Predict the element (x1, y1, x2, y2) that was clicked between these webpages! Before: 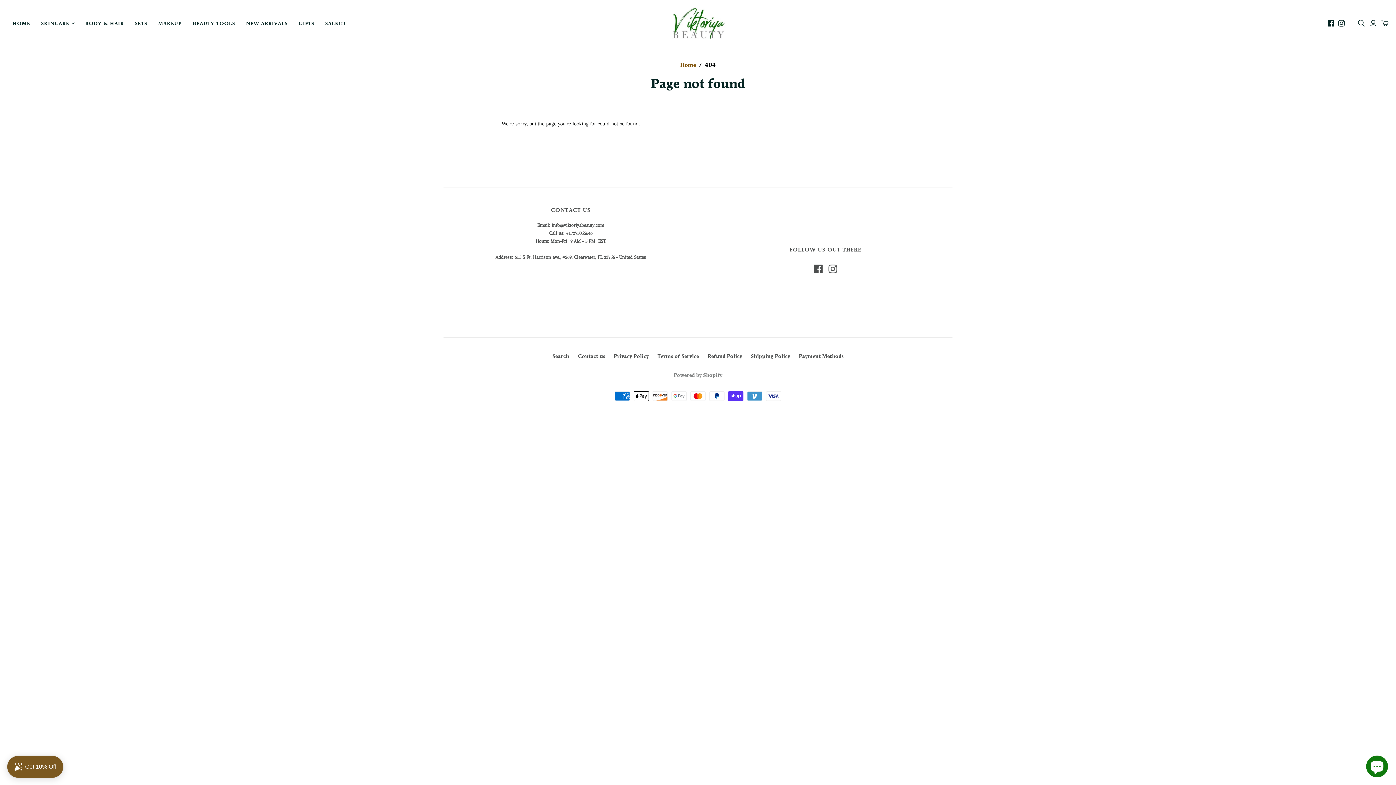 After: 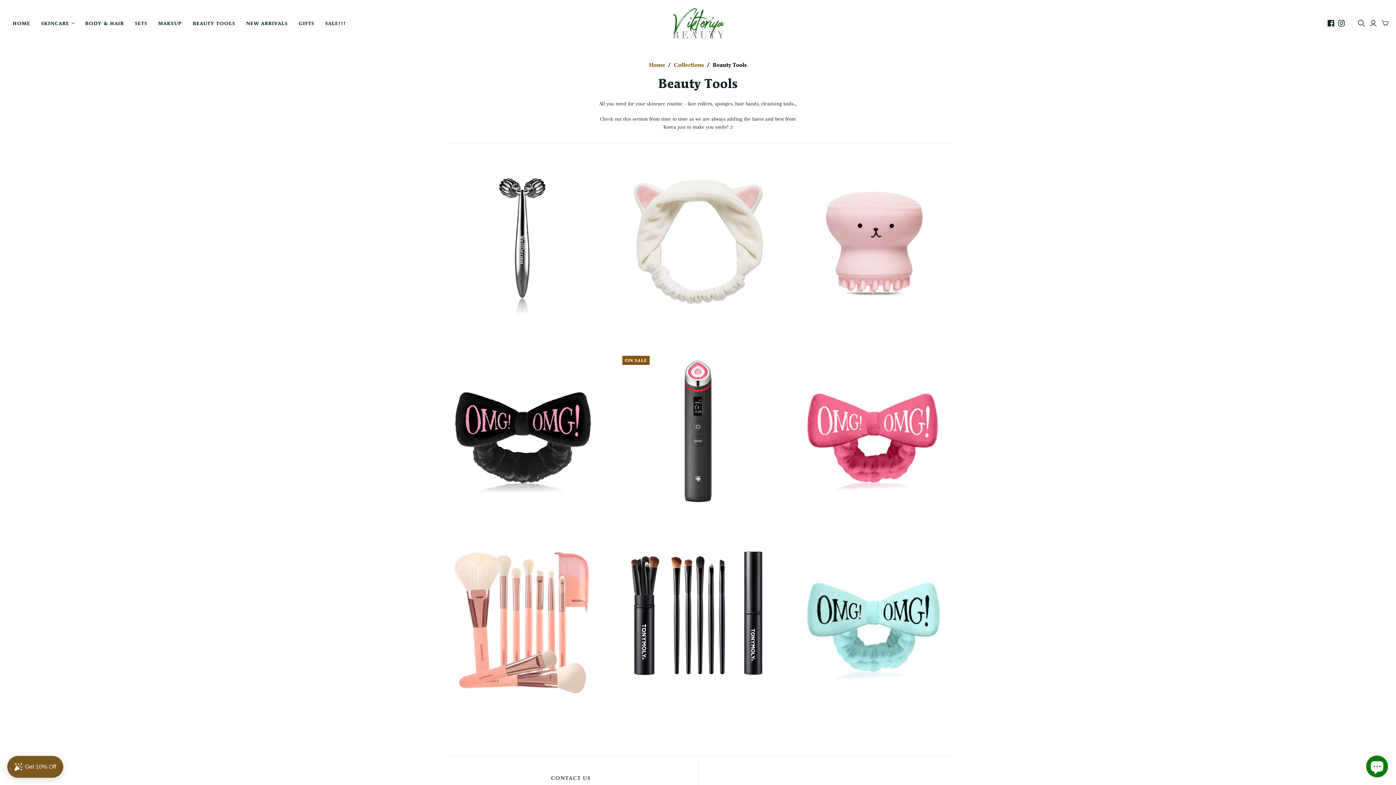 Action: label: BEAUTY TOOLS bbox: (187, 14, 240, 32)